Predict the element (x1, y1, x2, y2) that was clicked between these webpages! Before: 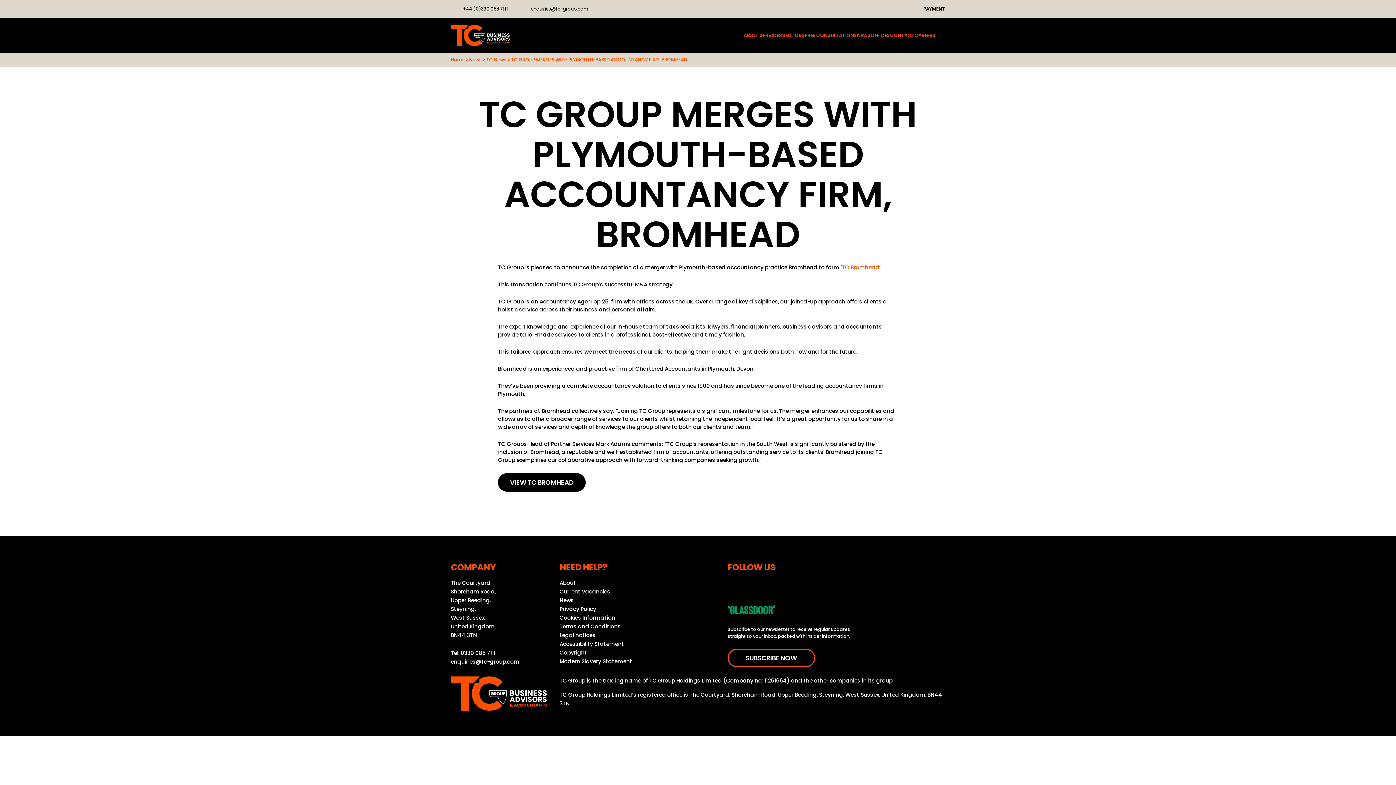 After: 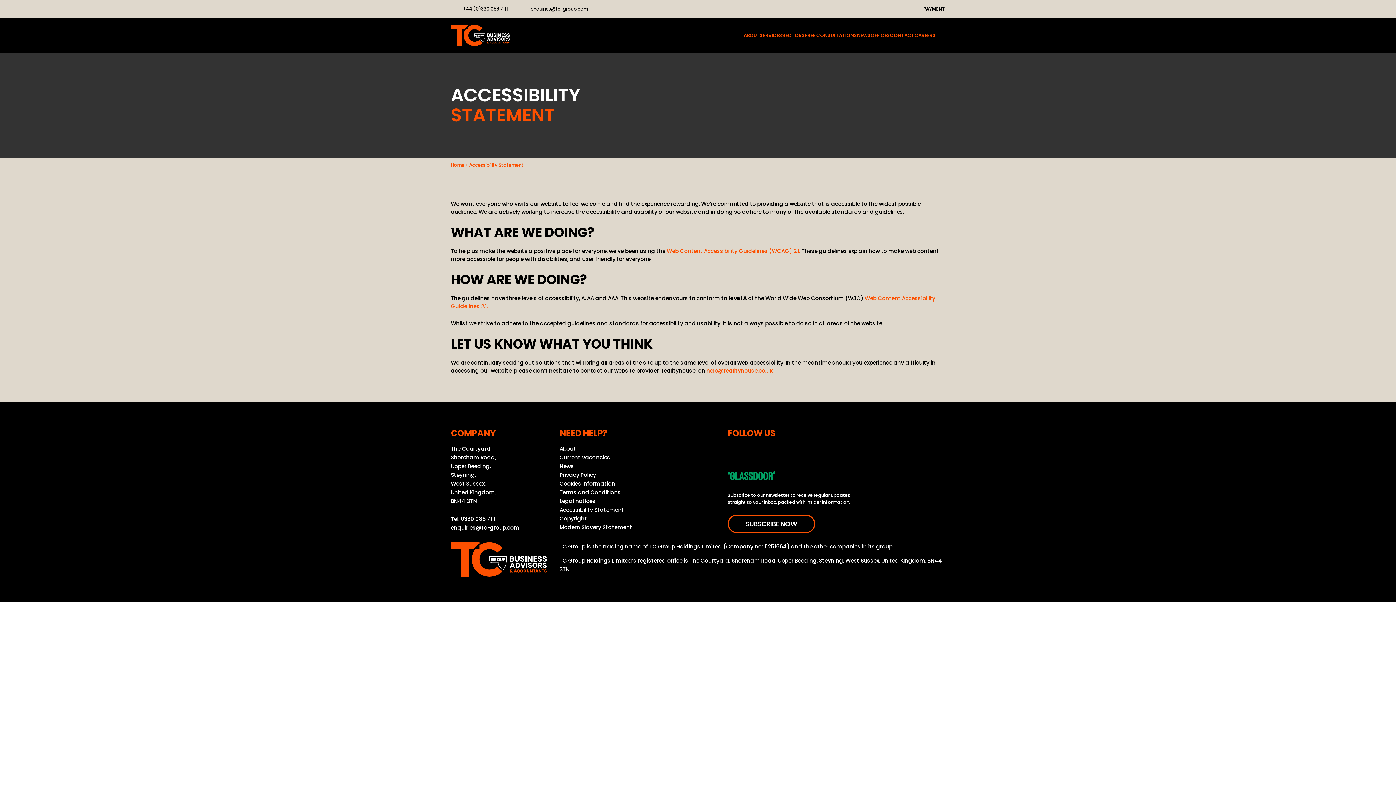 Action: bbox: (559, 640, 624, 648) label: Accessibility Statement